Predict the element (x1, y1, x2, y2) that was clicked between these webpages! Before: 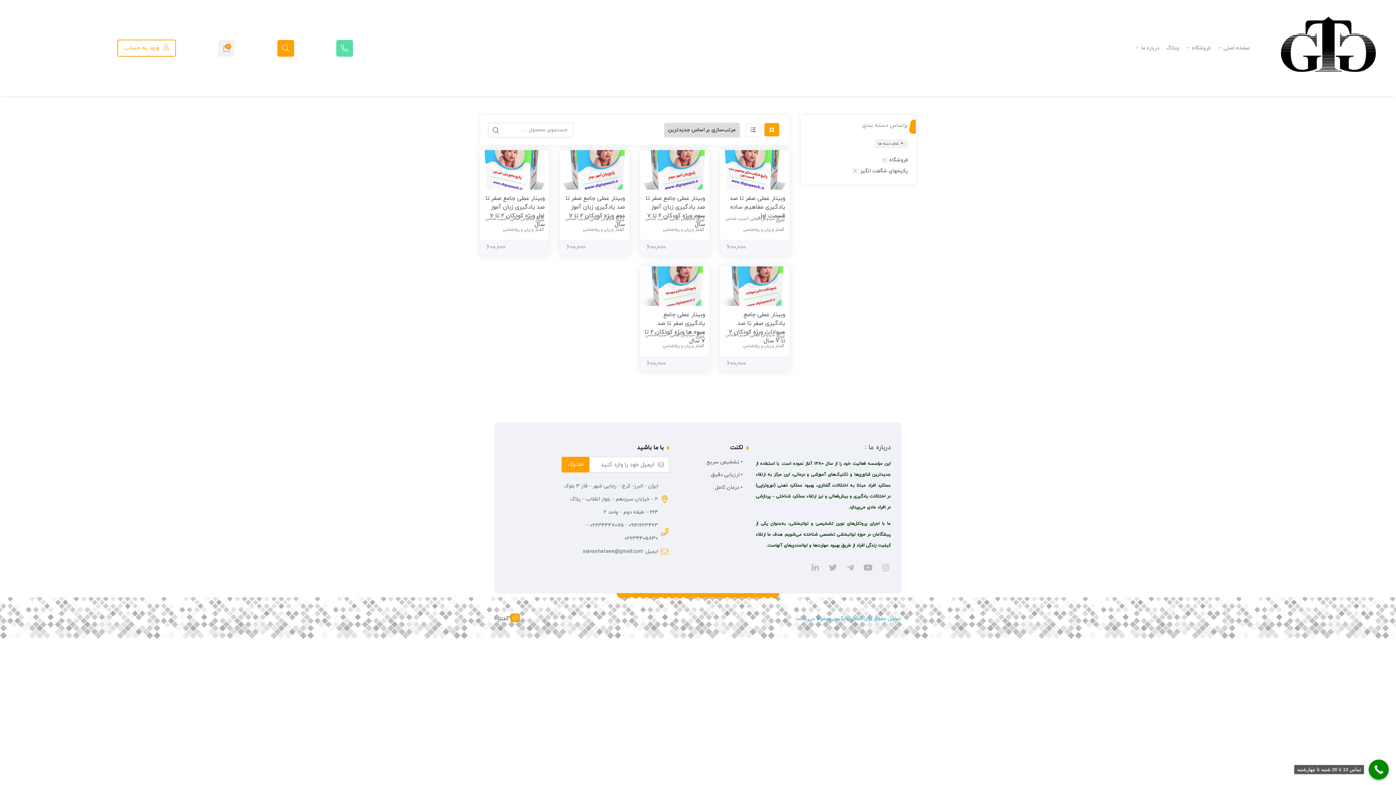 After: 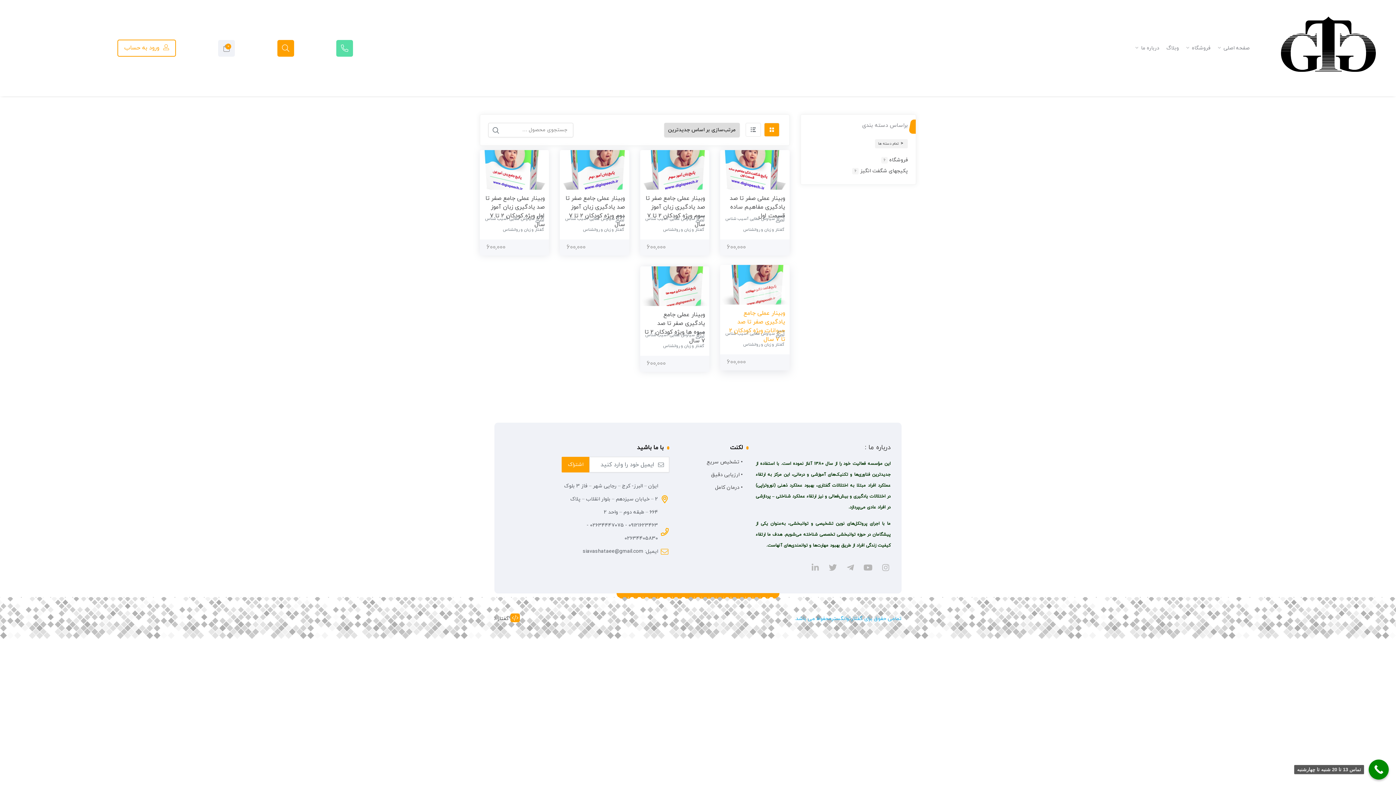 Action: bbox: (770, 308, 785, 322)